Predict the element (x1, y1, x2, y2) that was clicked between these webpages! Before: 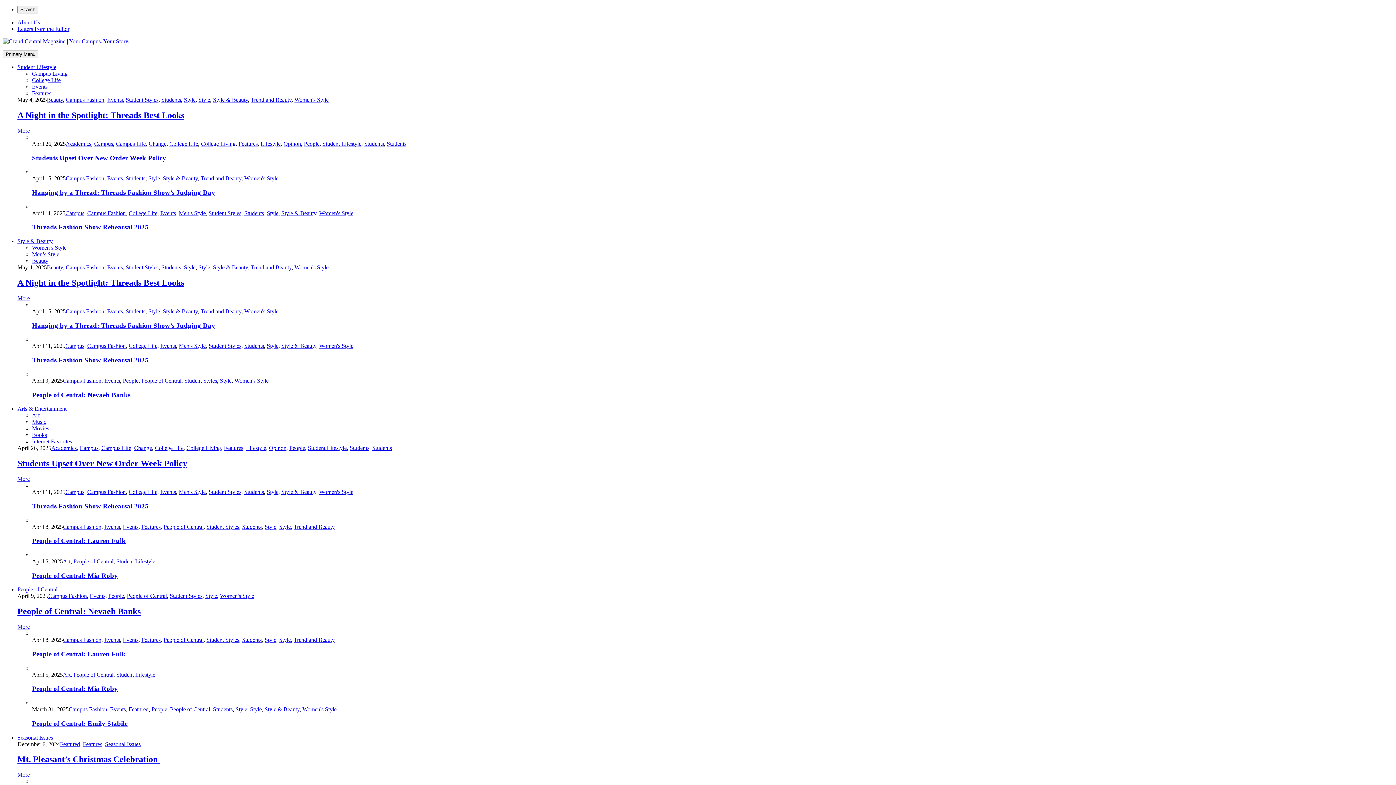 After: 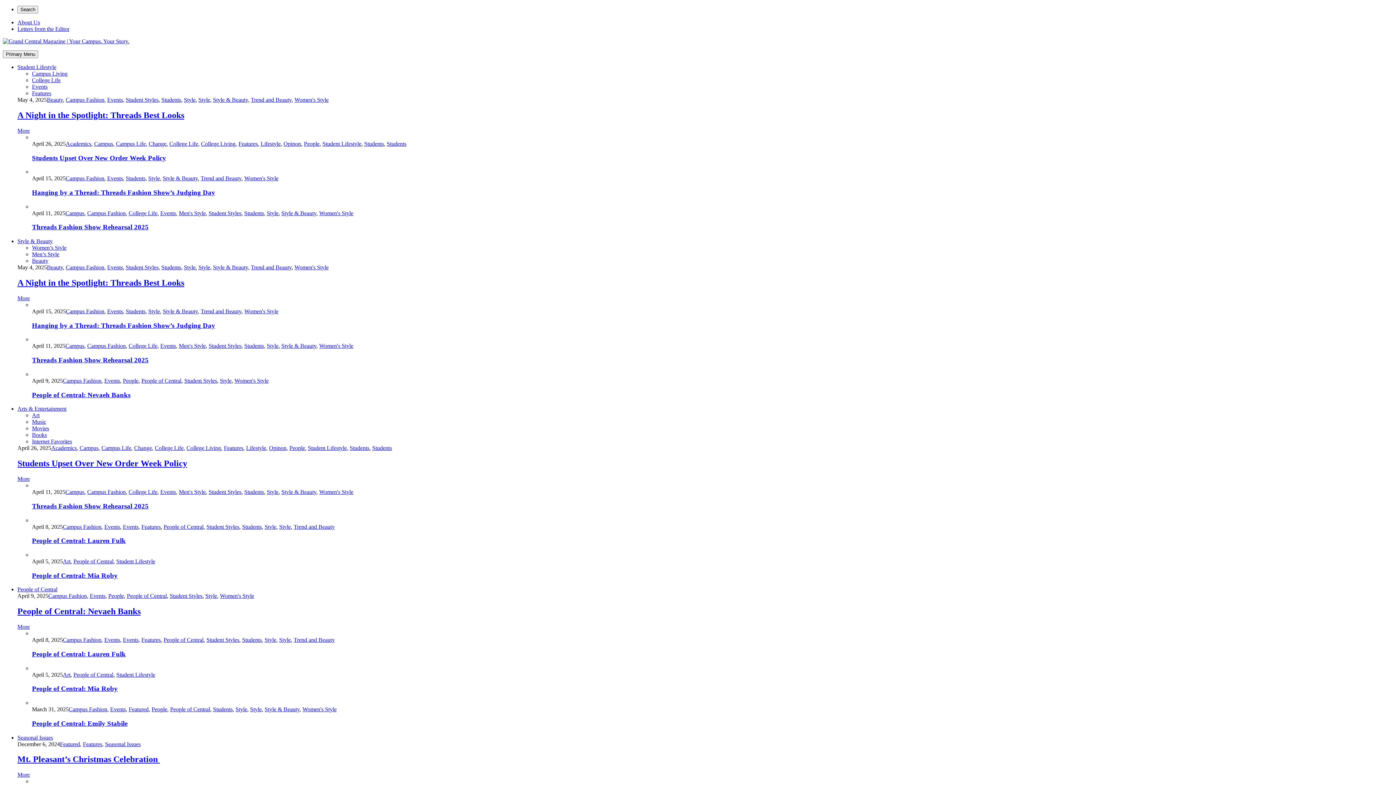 Action: bbox: (322, 140, 361, 146) label: Student Lifestyle